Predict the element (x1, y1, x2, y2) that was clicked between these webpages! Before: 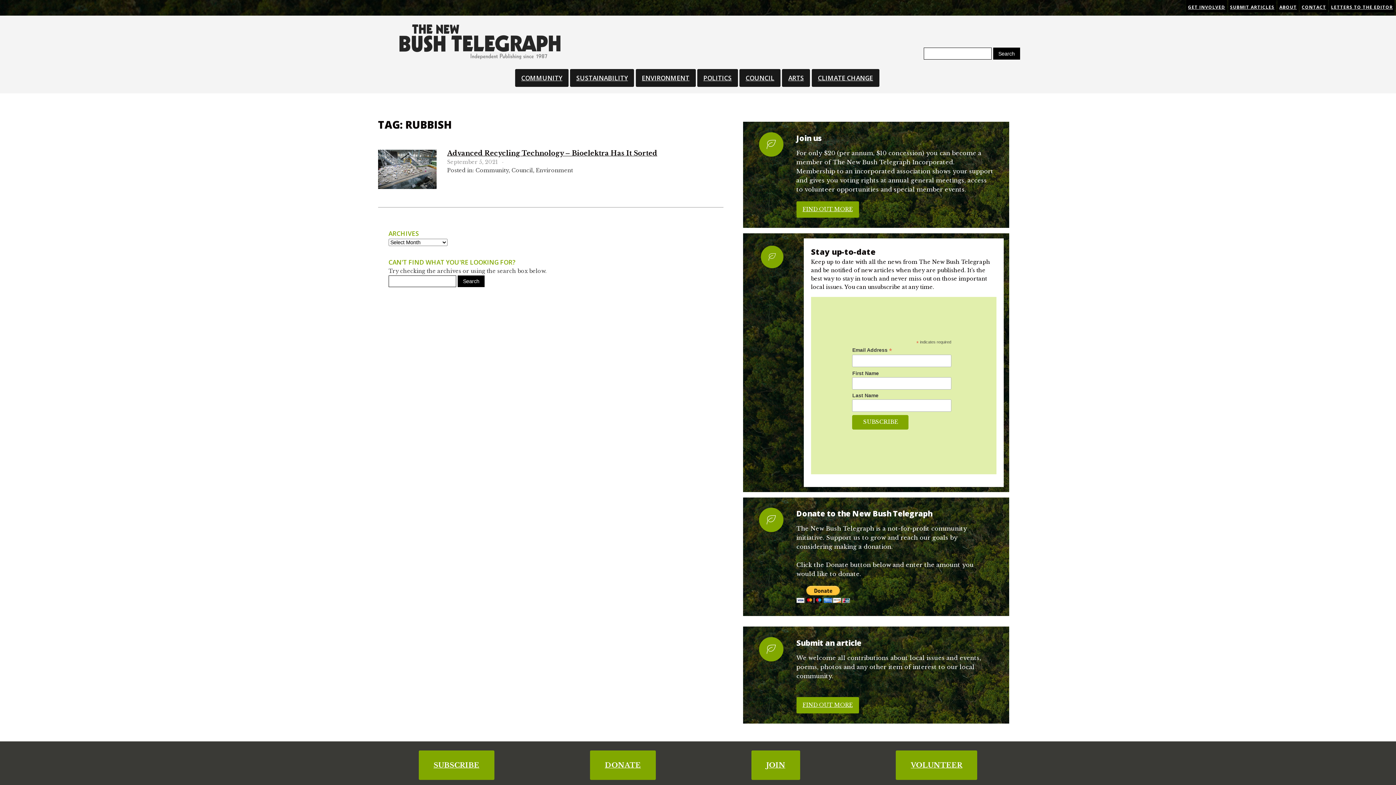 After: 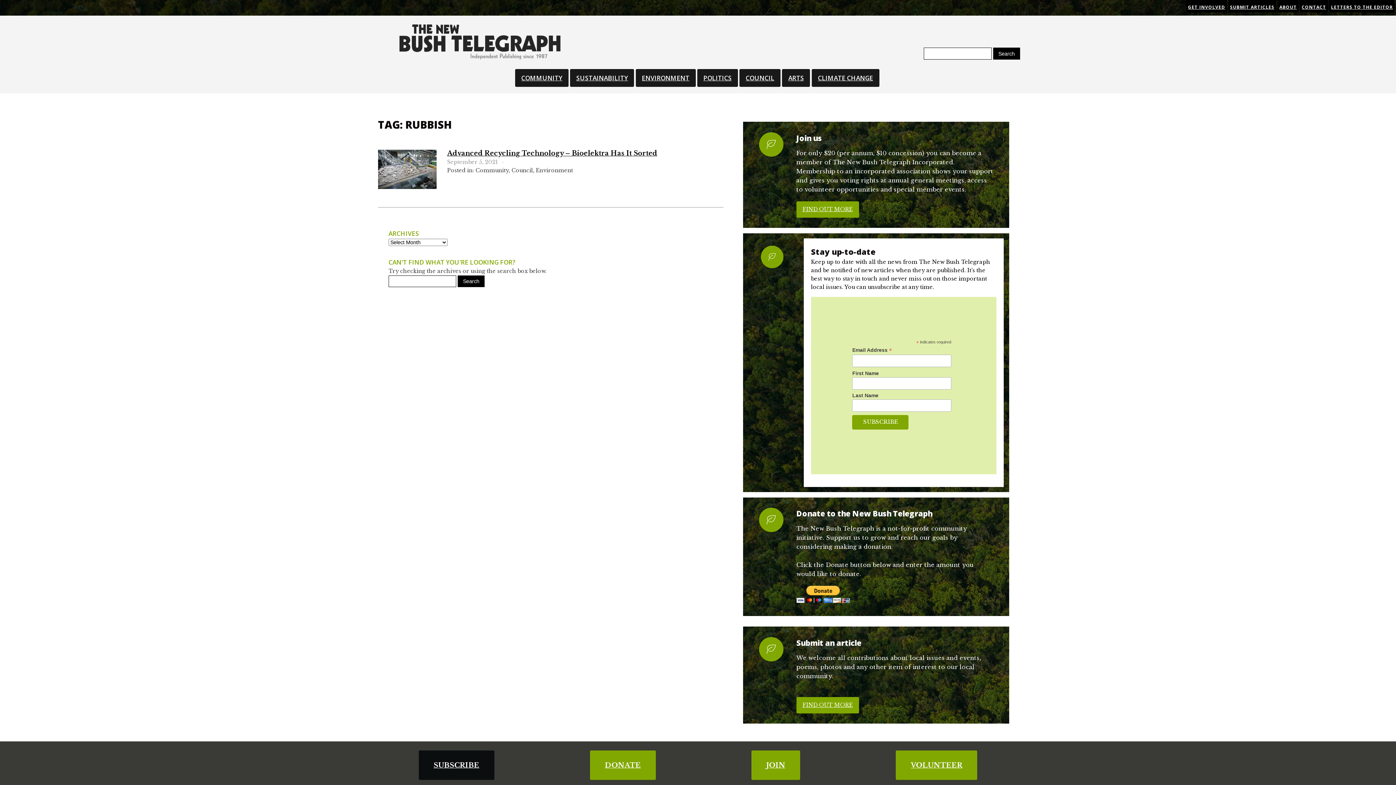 Action: label: SUBSCRIBE bbox: (418, 750, 494, 780)